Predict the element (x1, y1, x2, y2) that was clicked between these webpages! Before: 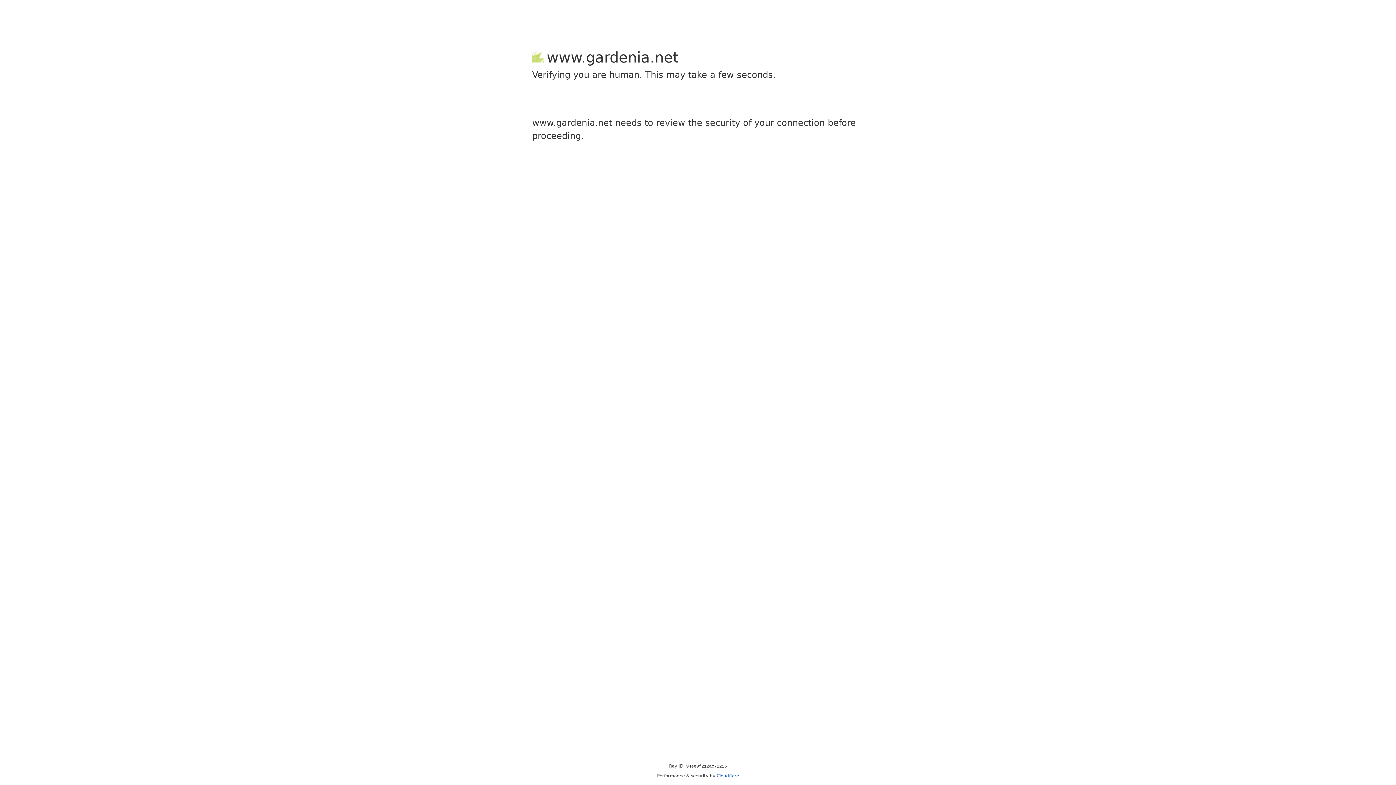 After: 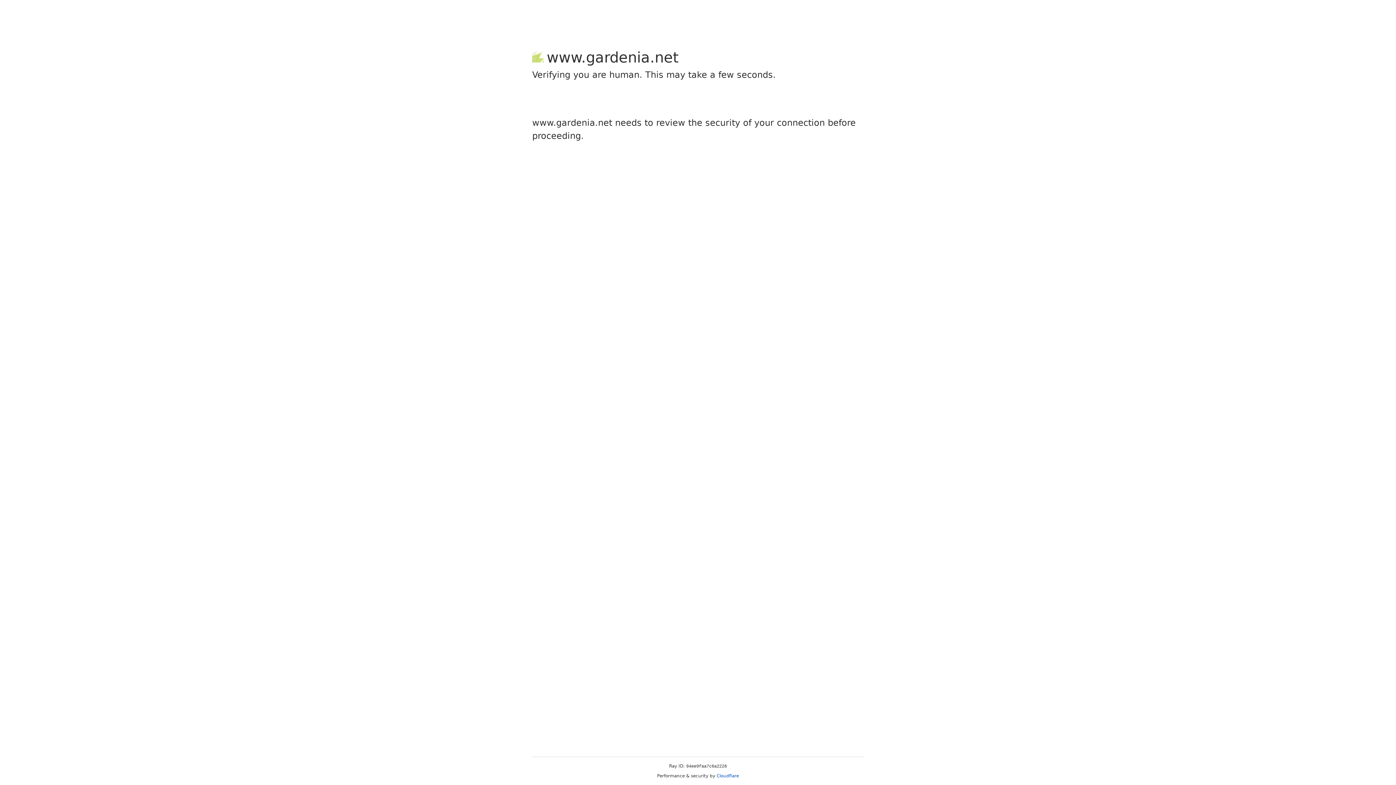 Action: bbox: (716, 773, 739, 778) label: Cloudflare